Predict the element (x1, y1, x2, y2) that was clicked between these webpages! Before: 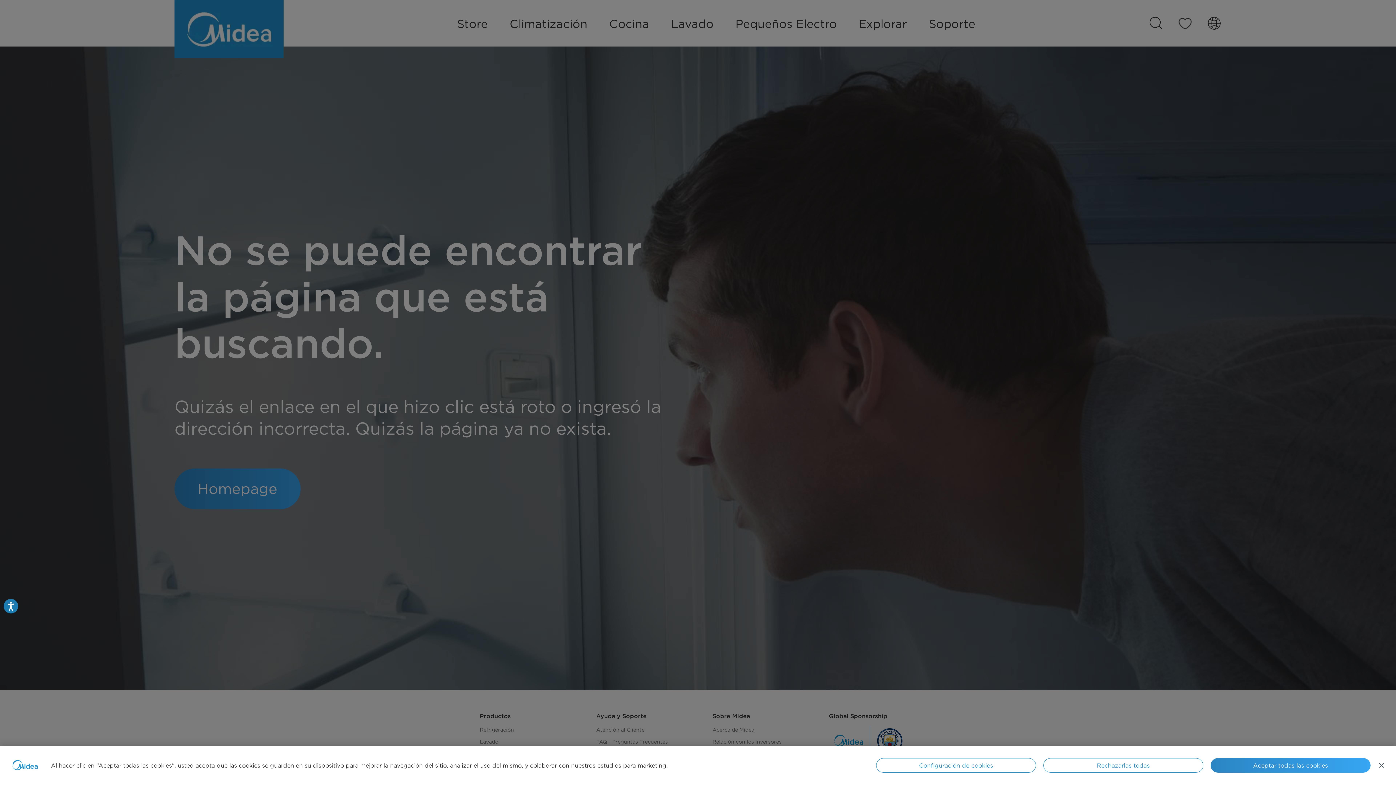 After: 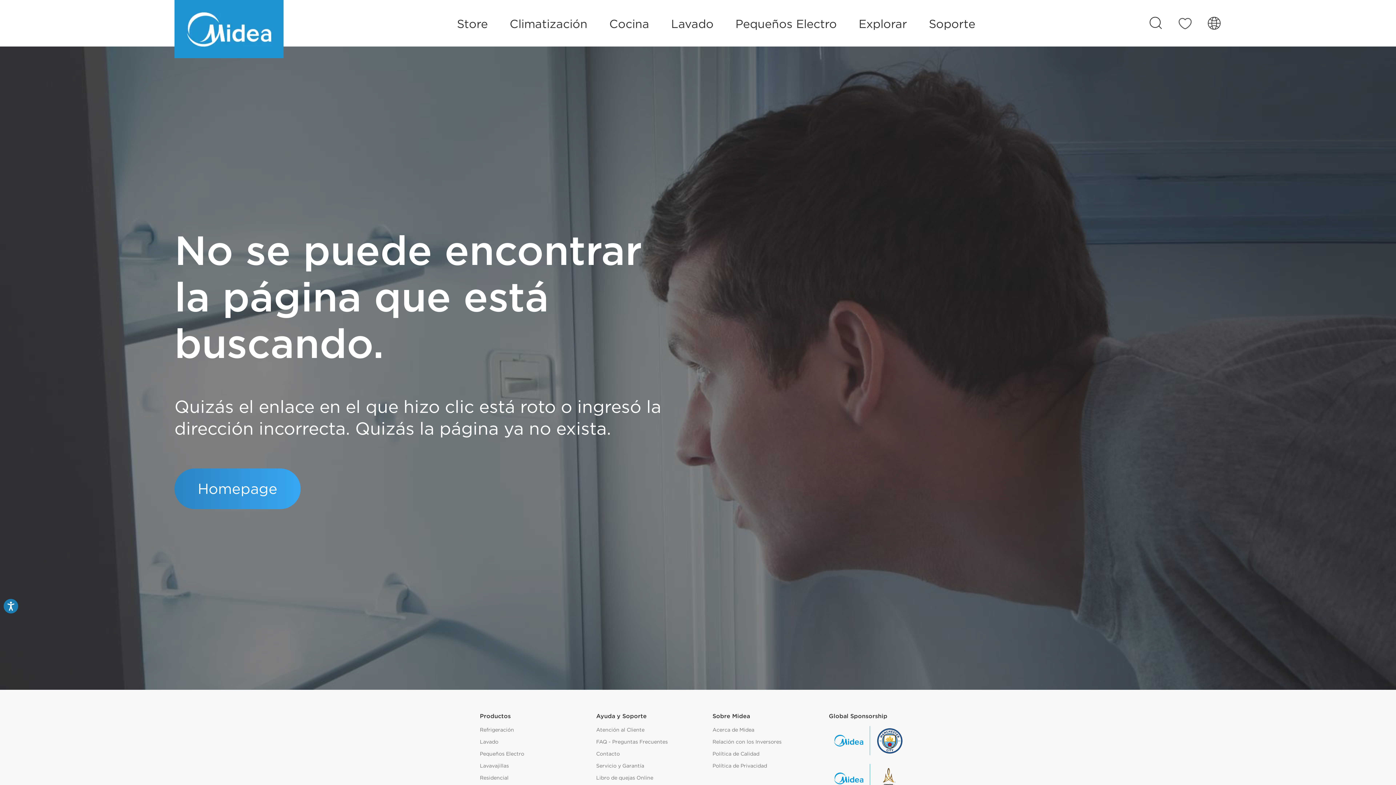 Action: label: Aceptar todas las cookies bbox: (1210, 758, 1370, 773)